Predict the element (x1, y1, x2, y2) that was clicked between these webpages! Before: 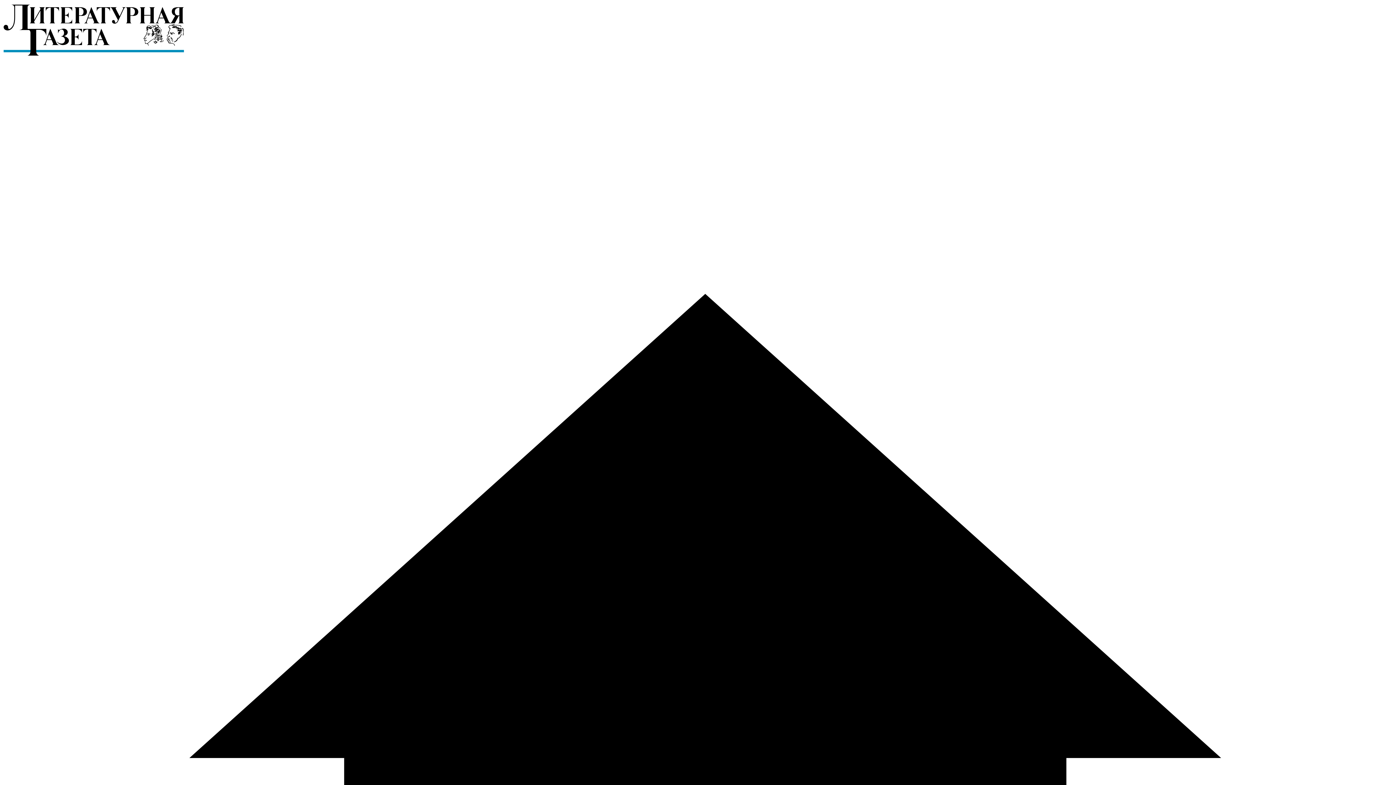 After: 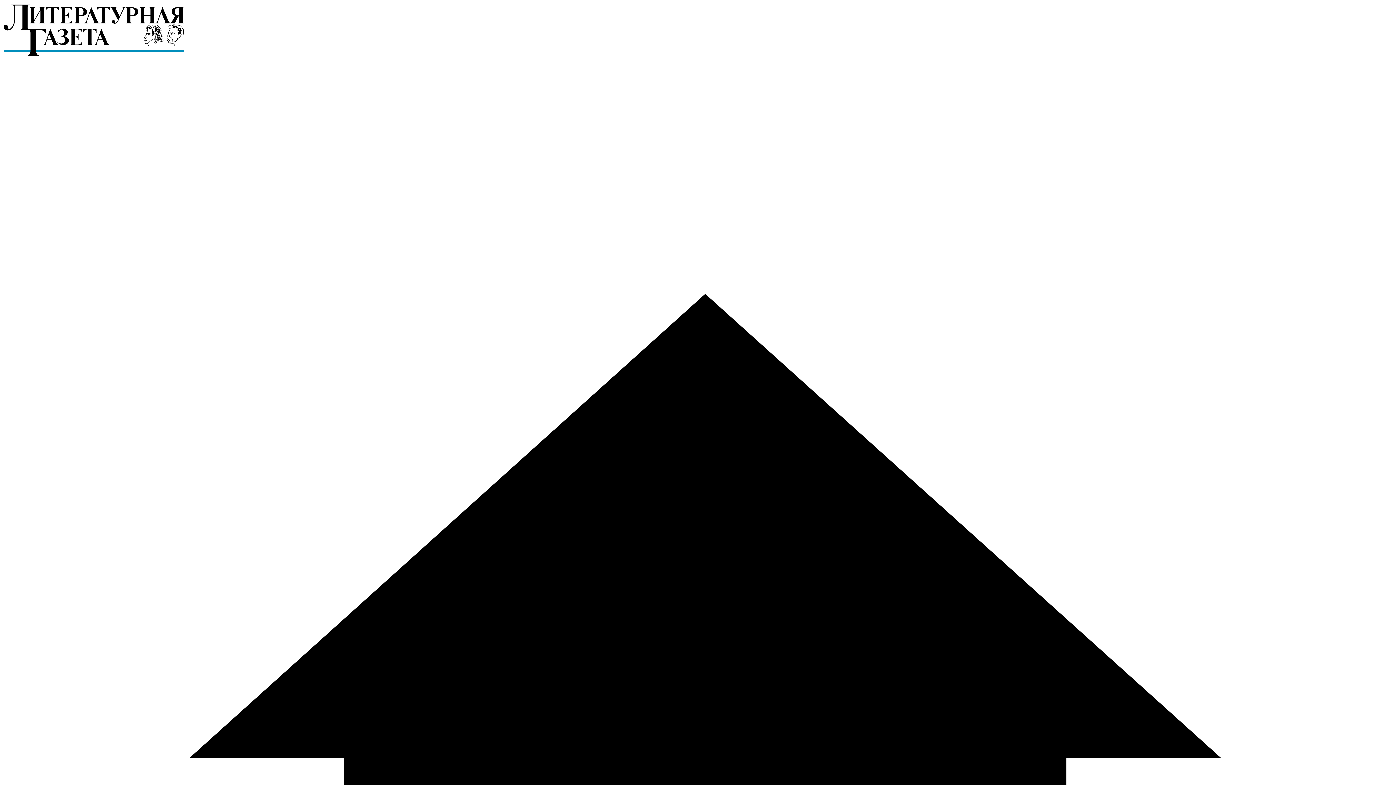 Action: bbox: (2, 52, 184, 58)